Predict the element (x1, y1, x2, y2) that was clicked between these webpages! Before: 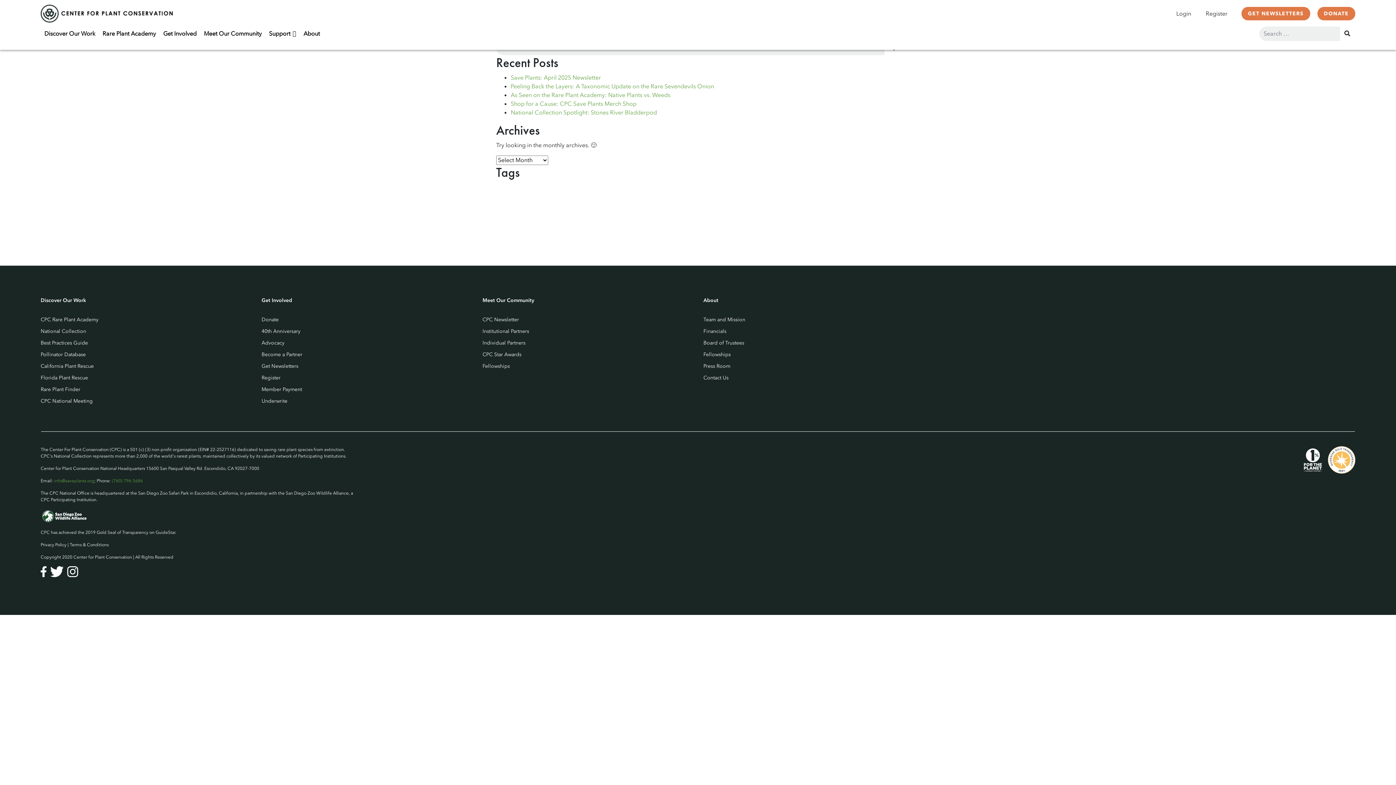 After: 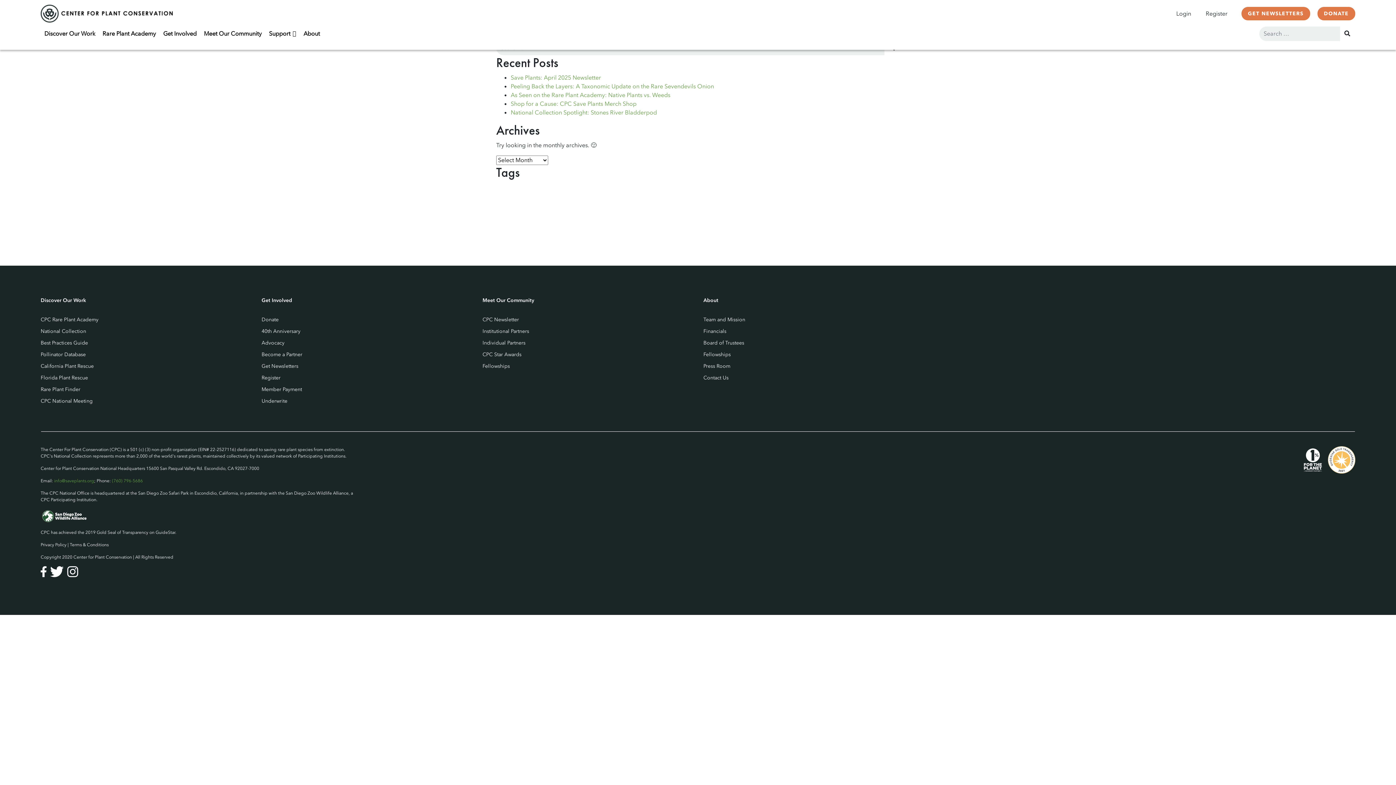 Action: bbox: (67, 566, 78, 577)